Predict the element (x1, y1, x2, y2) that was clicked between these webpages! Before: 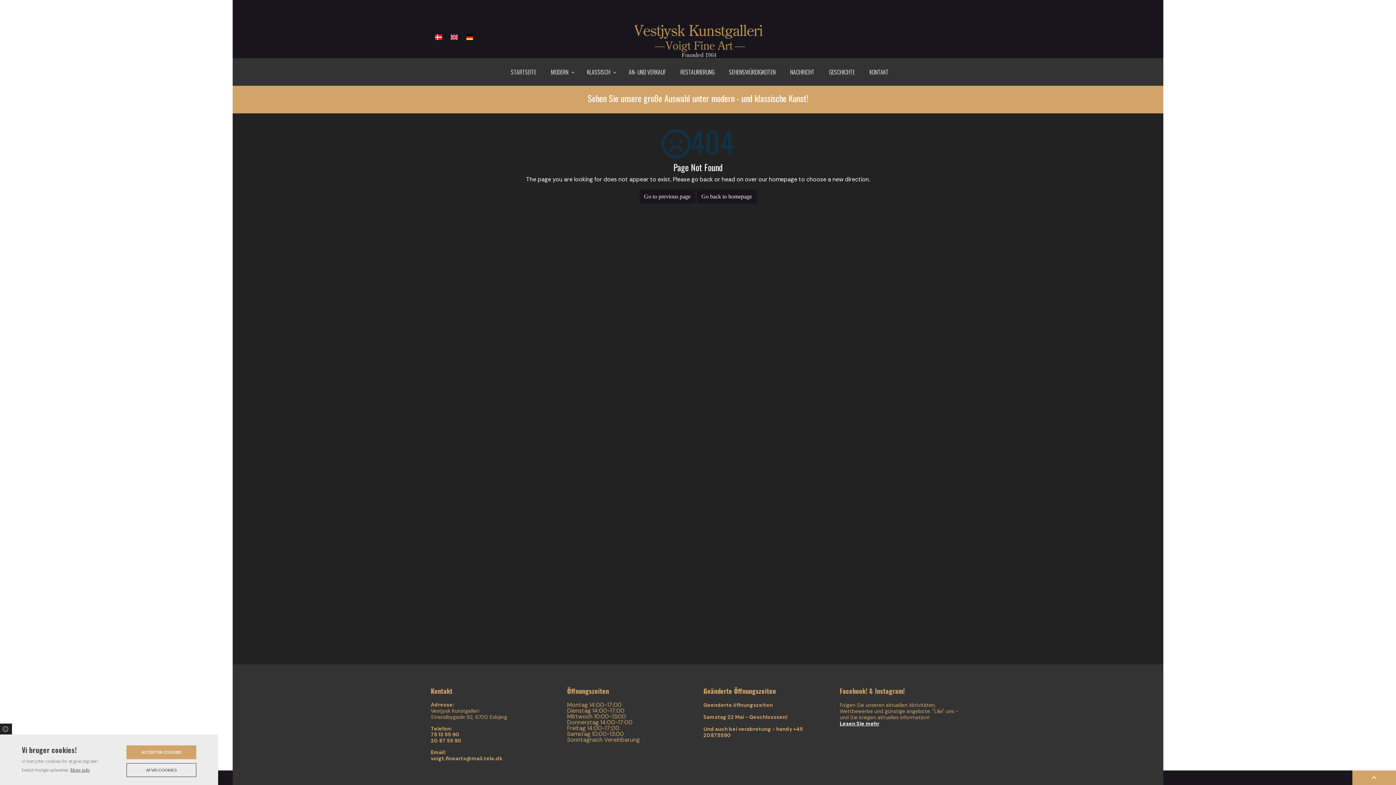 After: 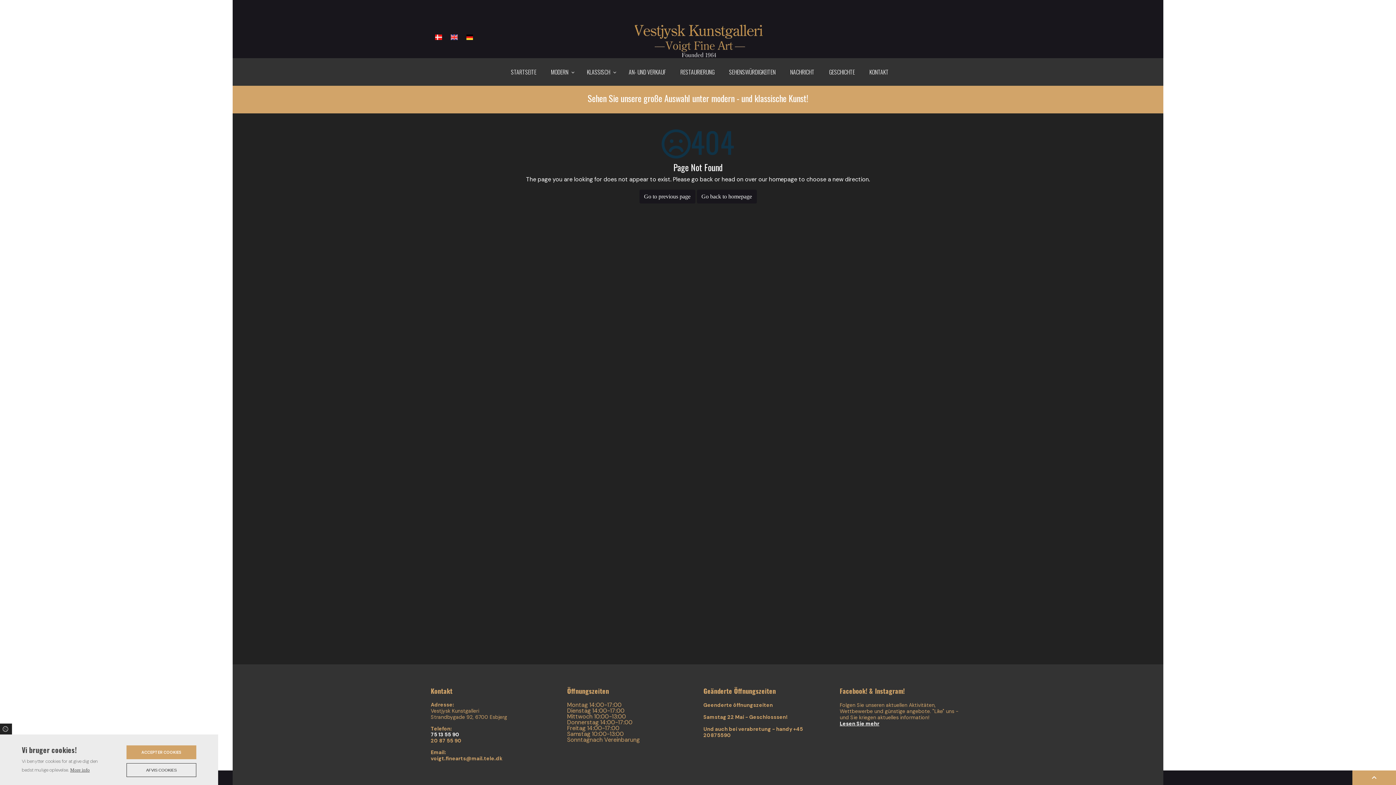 Action: bbox: (430, 732, 461, 738) label: 75 13 55 90